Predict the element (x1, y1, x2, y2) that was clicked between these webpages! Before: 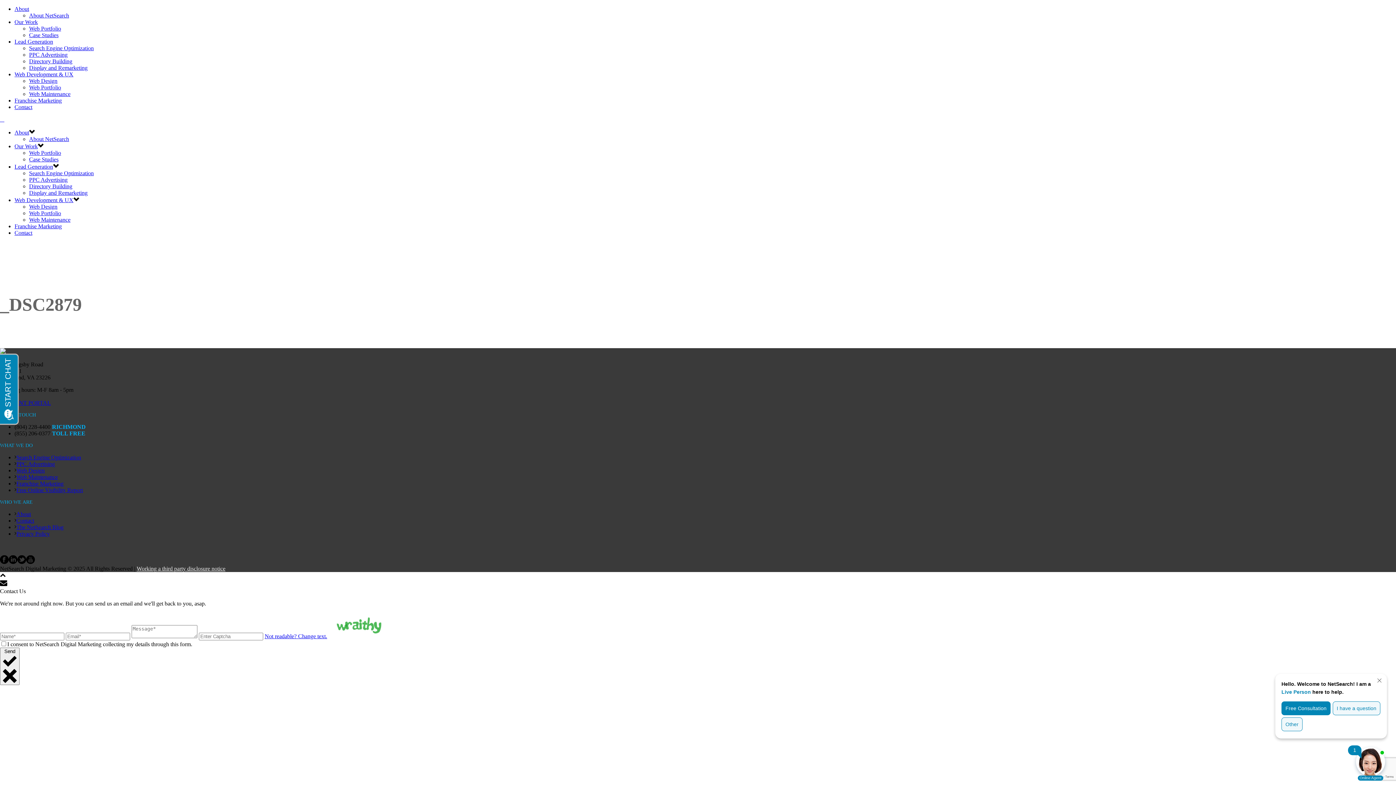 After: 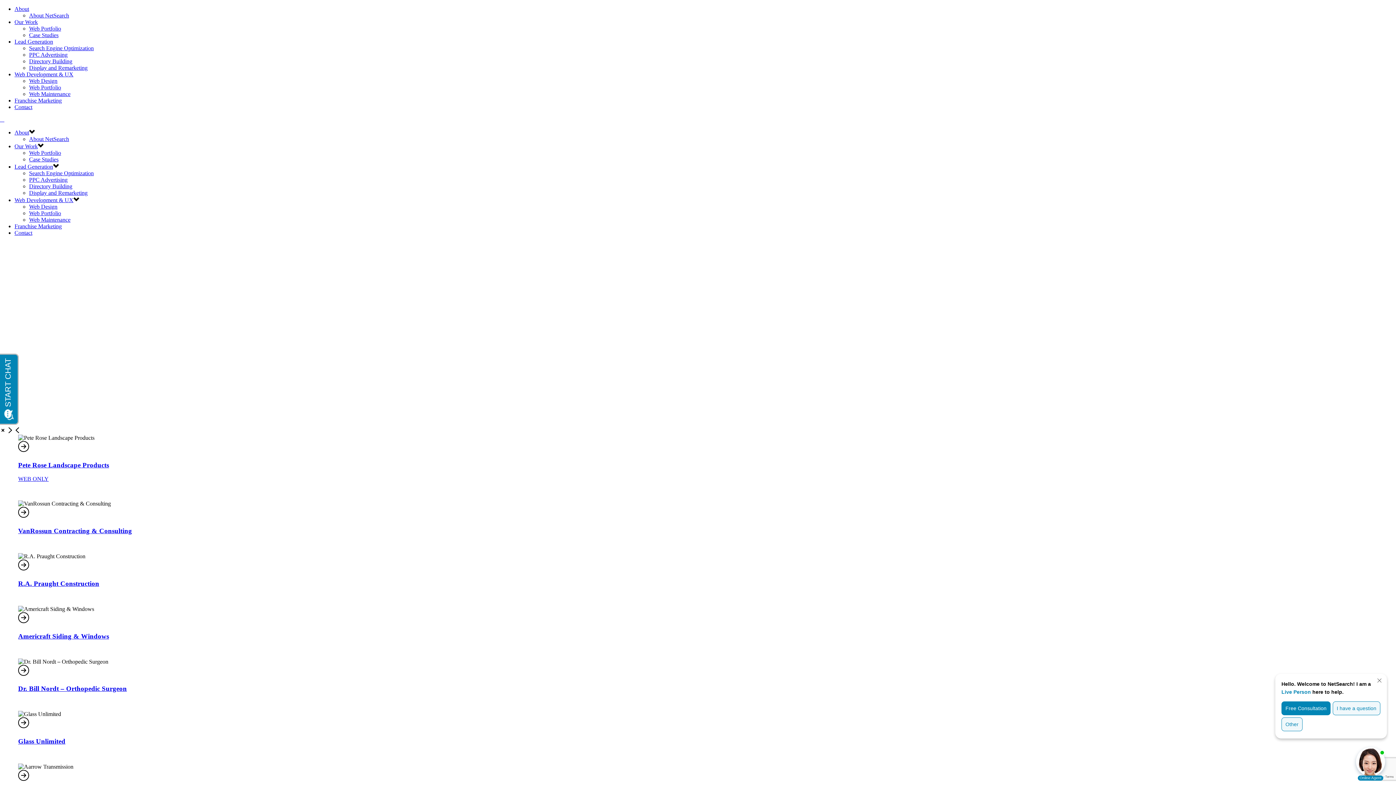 Action: bbox: (29, 84, 61, 90) label: Web Portfolio